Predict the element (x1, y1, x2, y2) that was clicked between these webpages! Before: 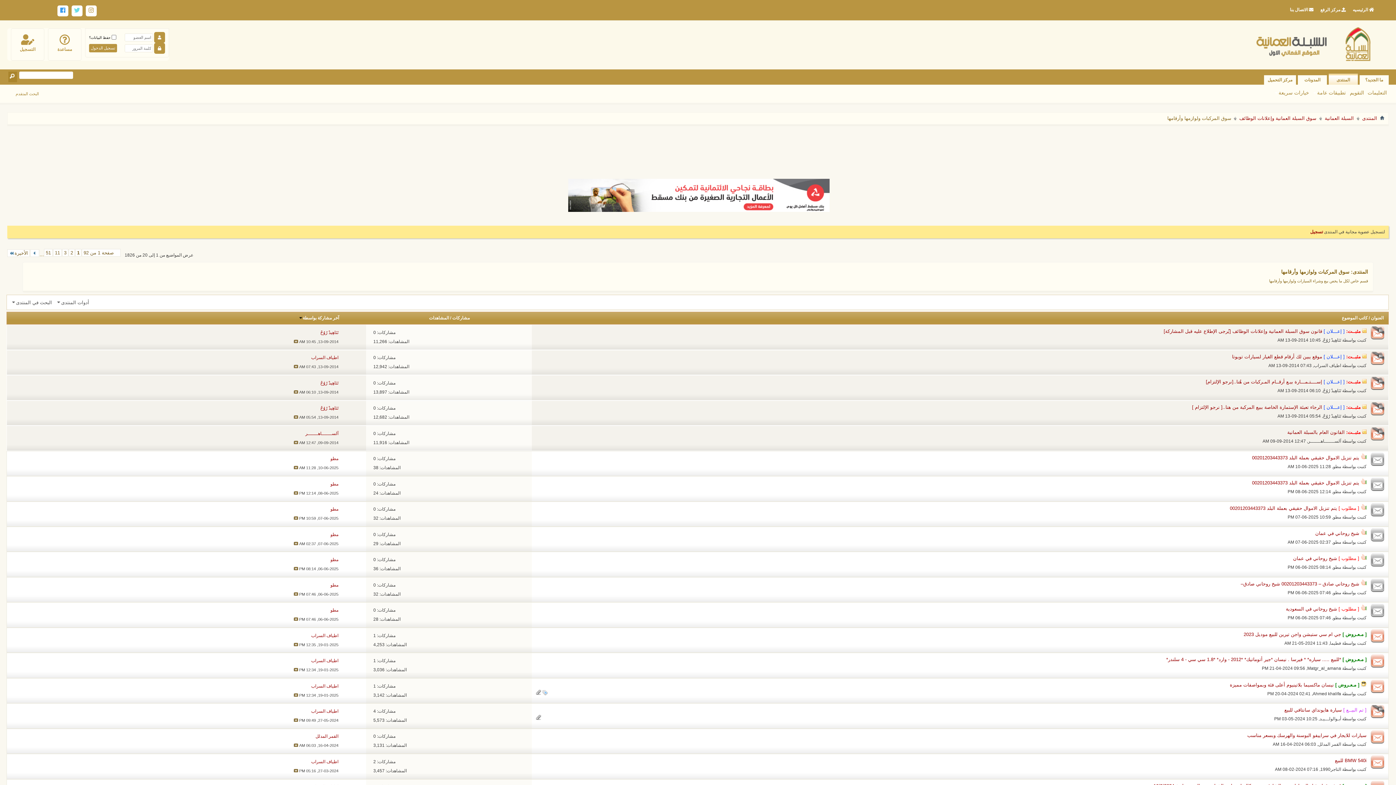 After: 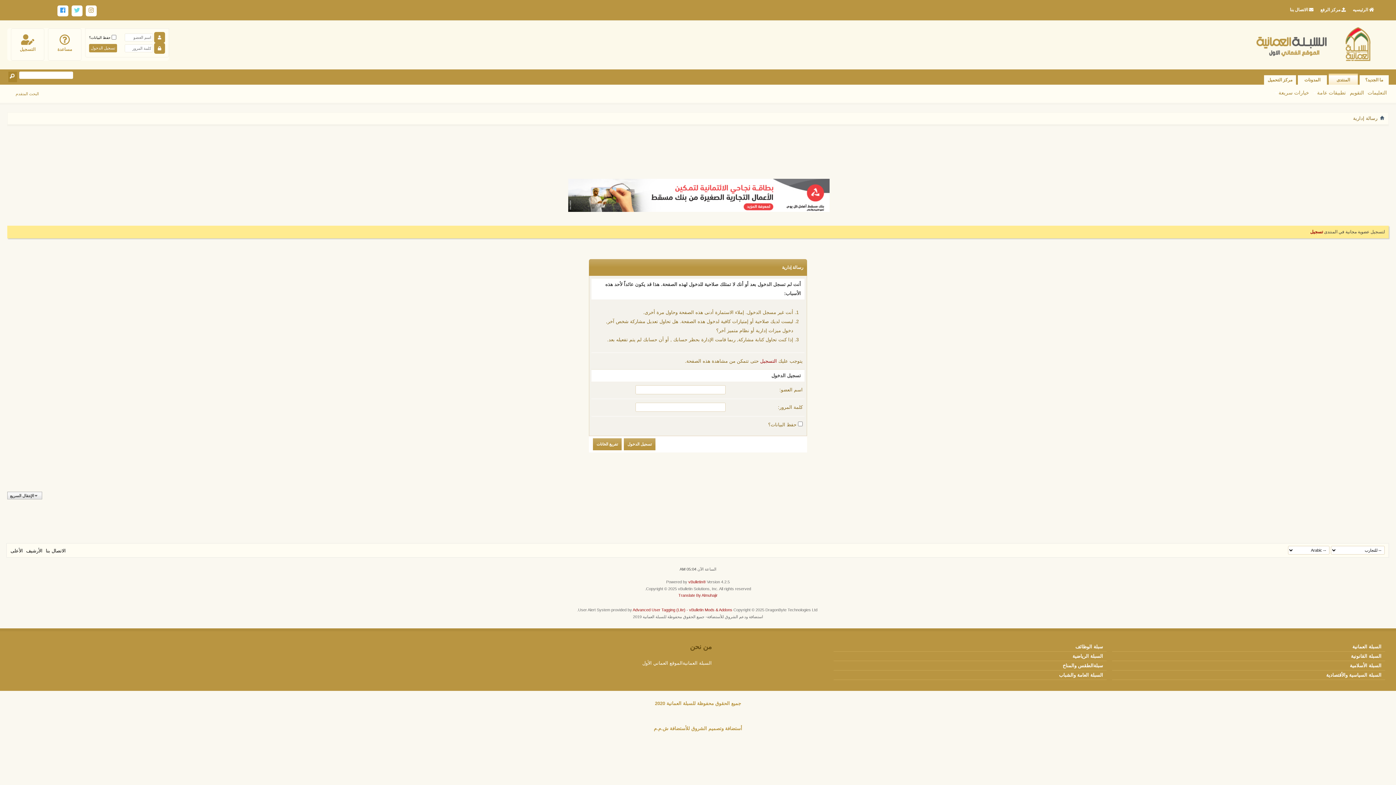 Action: label: أبـوالولـــيـد bbox: (1320, 716, 1341, 721)